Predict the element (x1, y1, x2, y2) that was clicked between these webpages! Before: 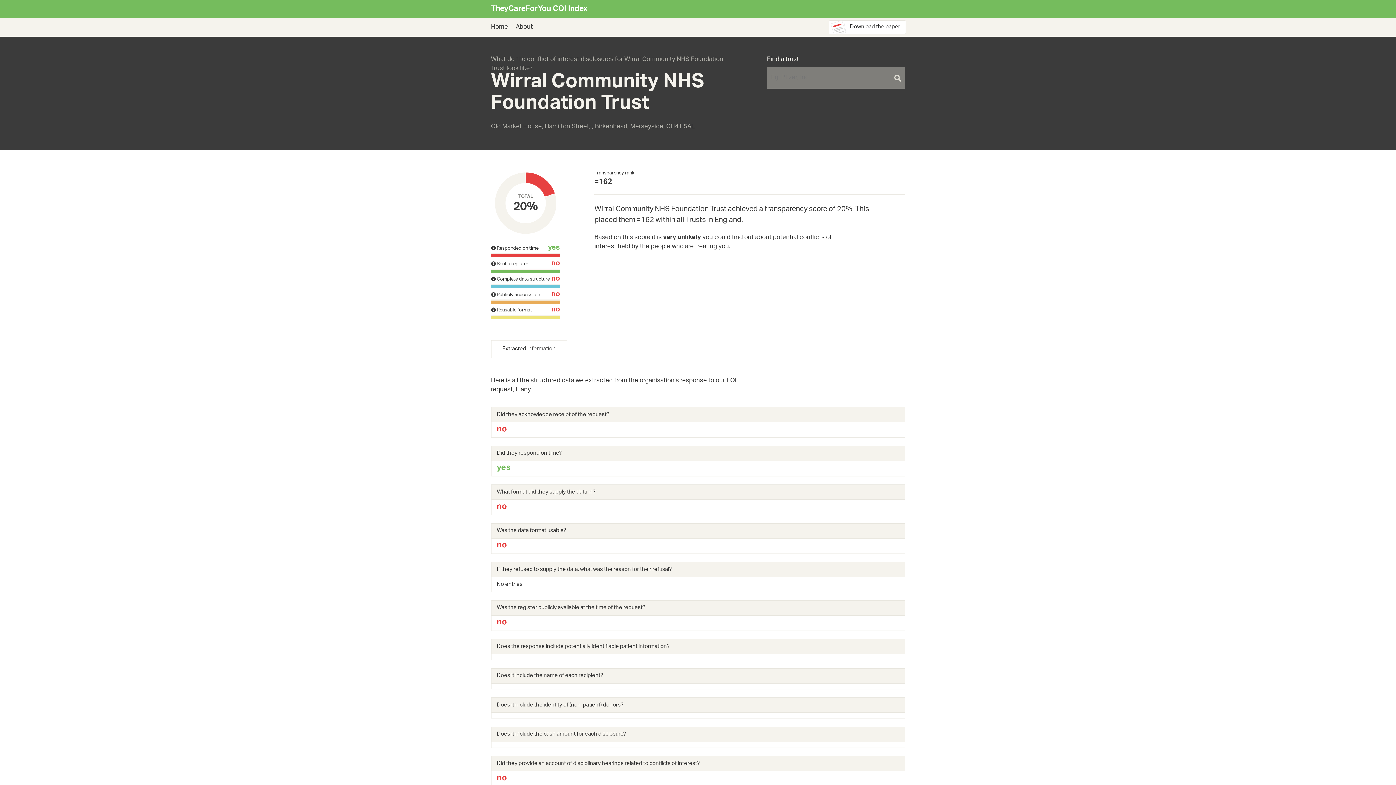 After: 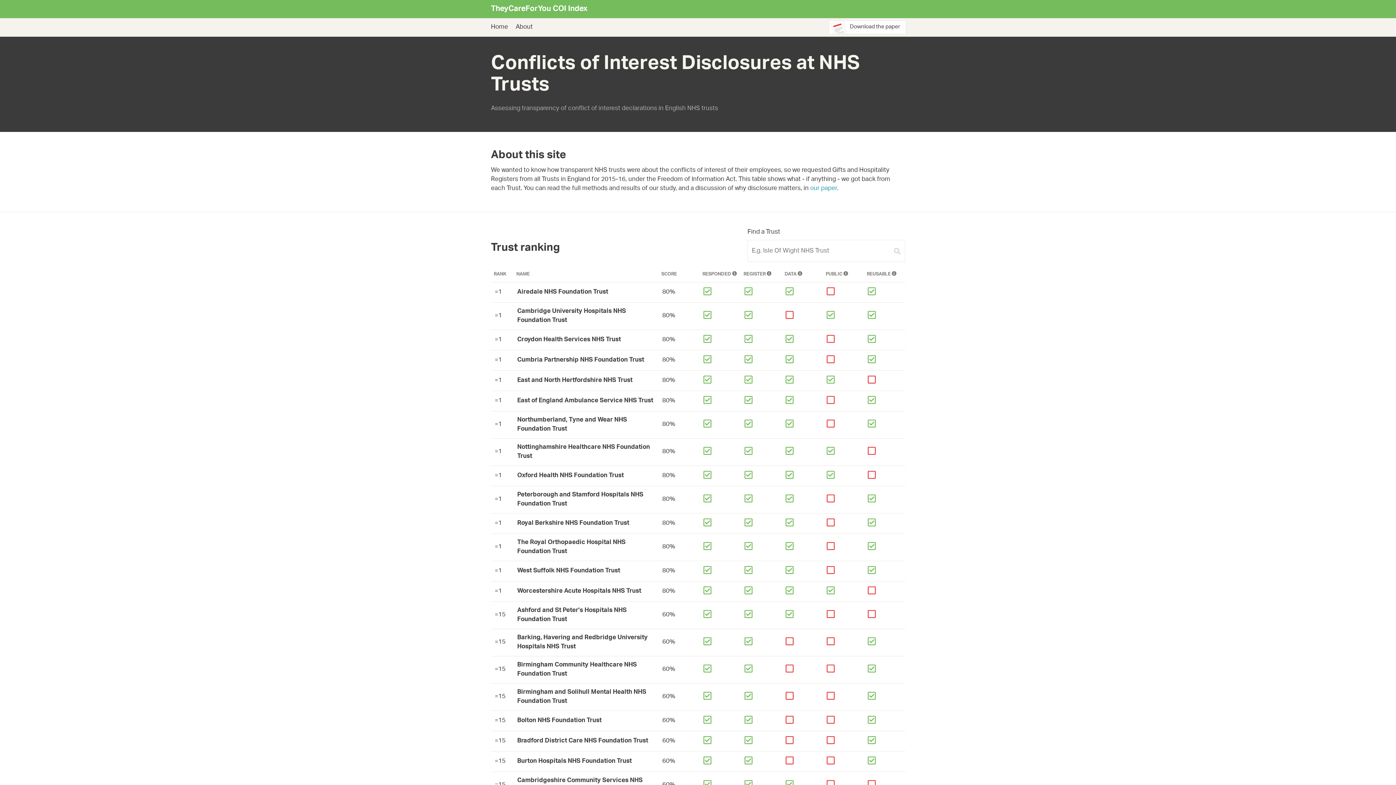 Action: bbox: (491, 18, 508, 36) label: Home